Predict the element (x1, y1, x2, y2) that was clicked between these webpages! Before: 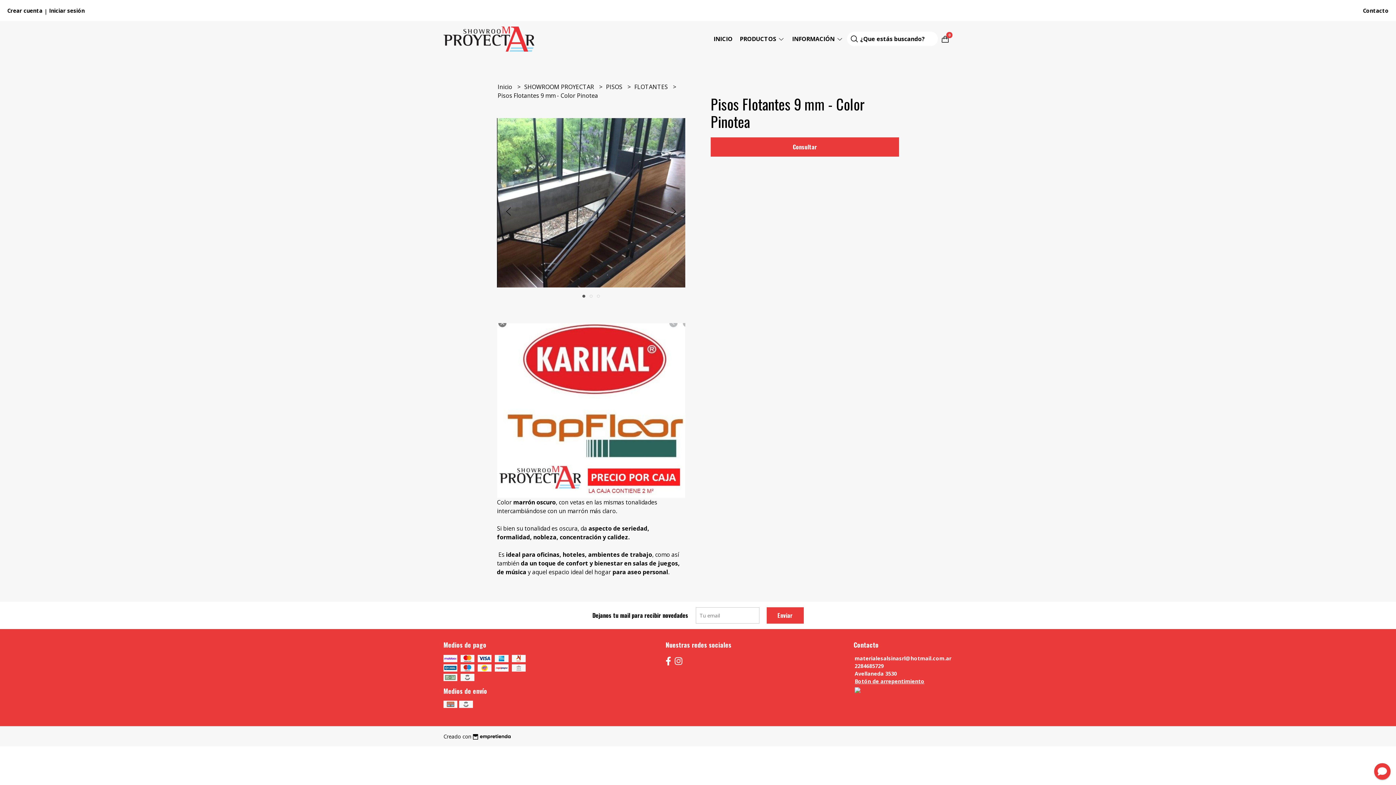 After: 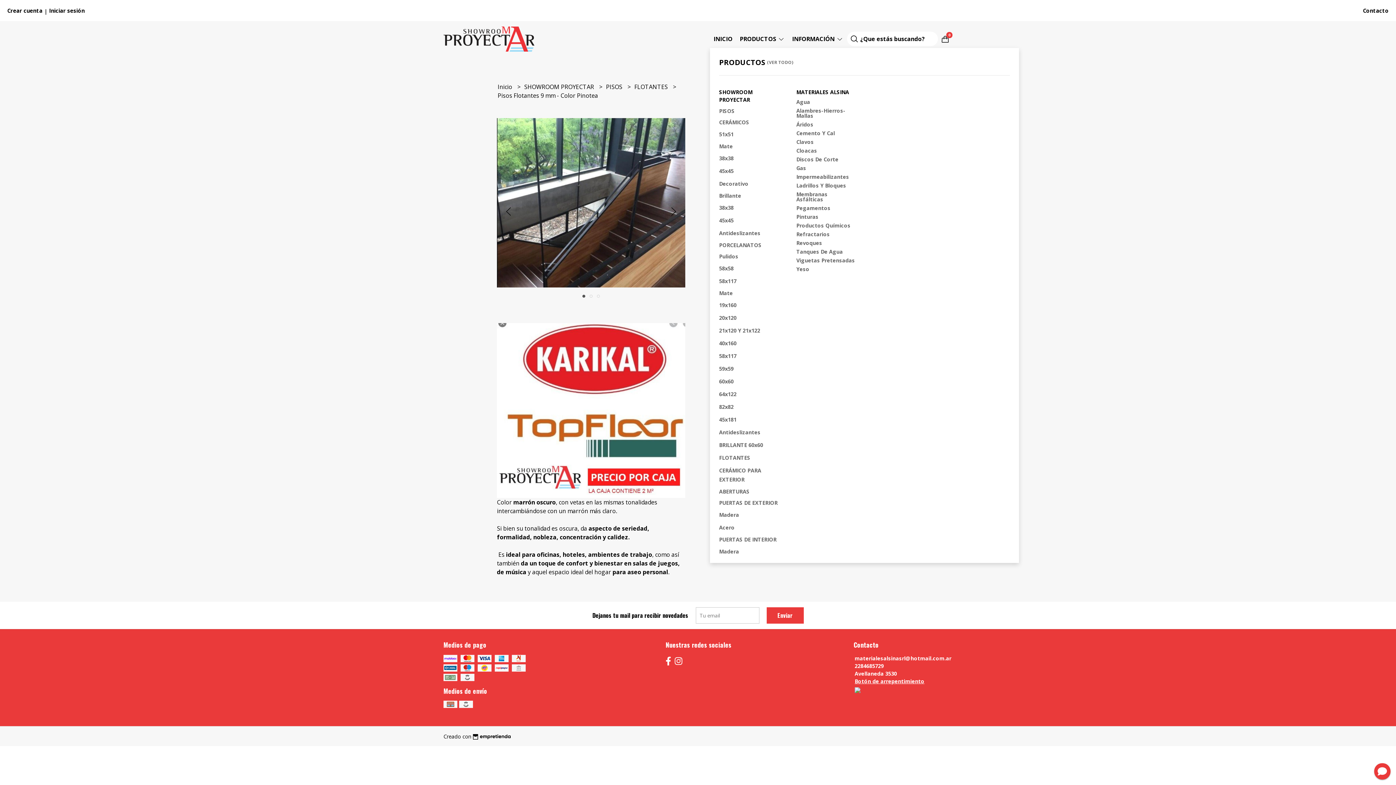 Action: bbox: (736, 34, 788, 42) label: PRODUCTOS 